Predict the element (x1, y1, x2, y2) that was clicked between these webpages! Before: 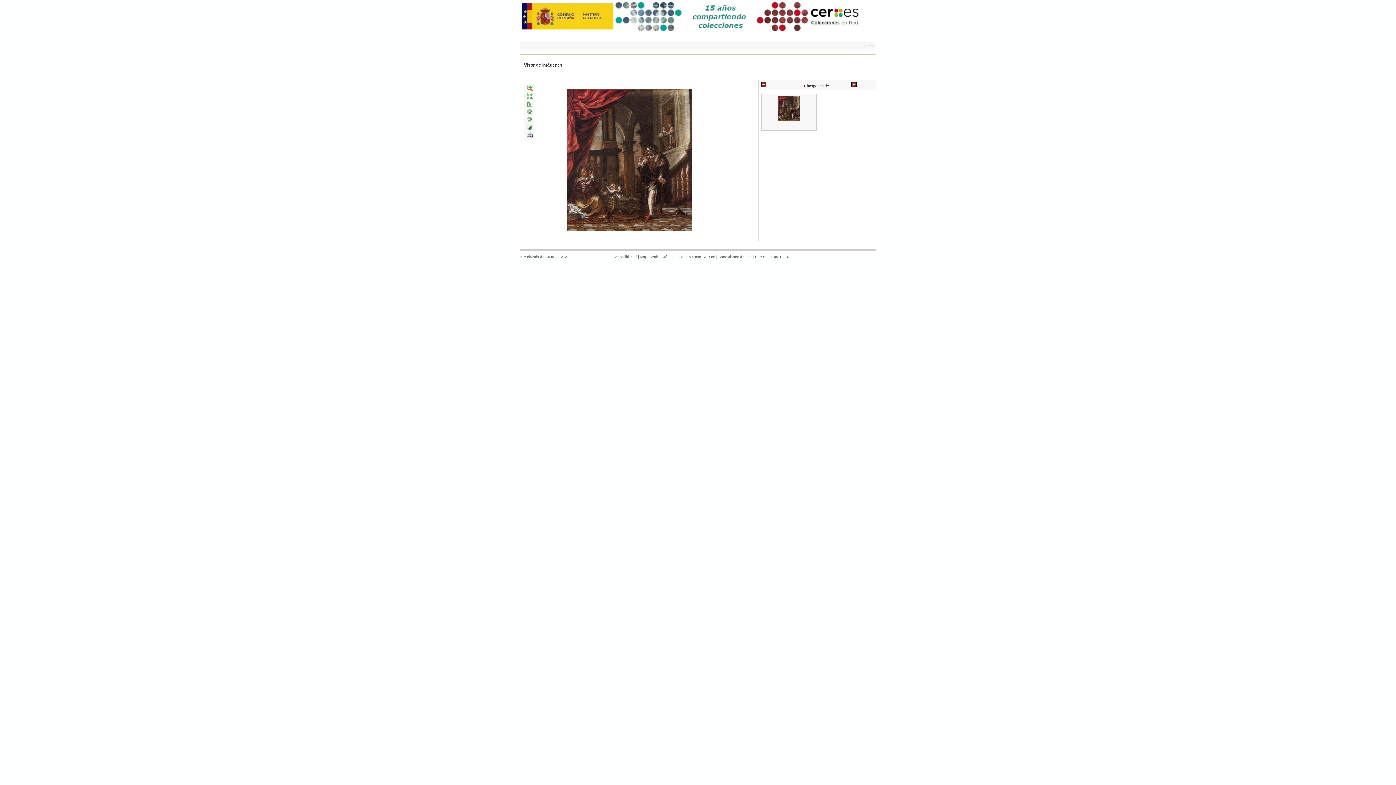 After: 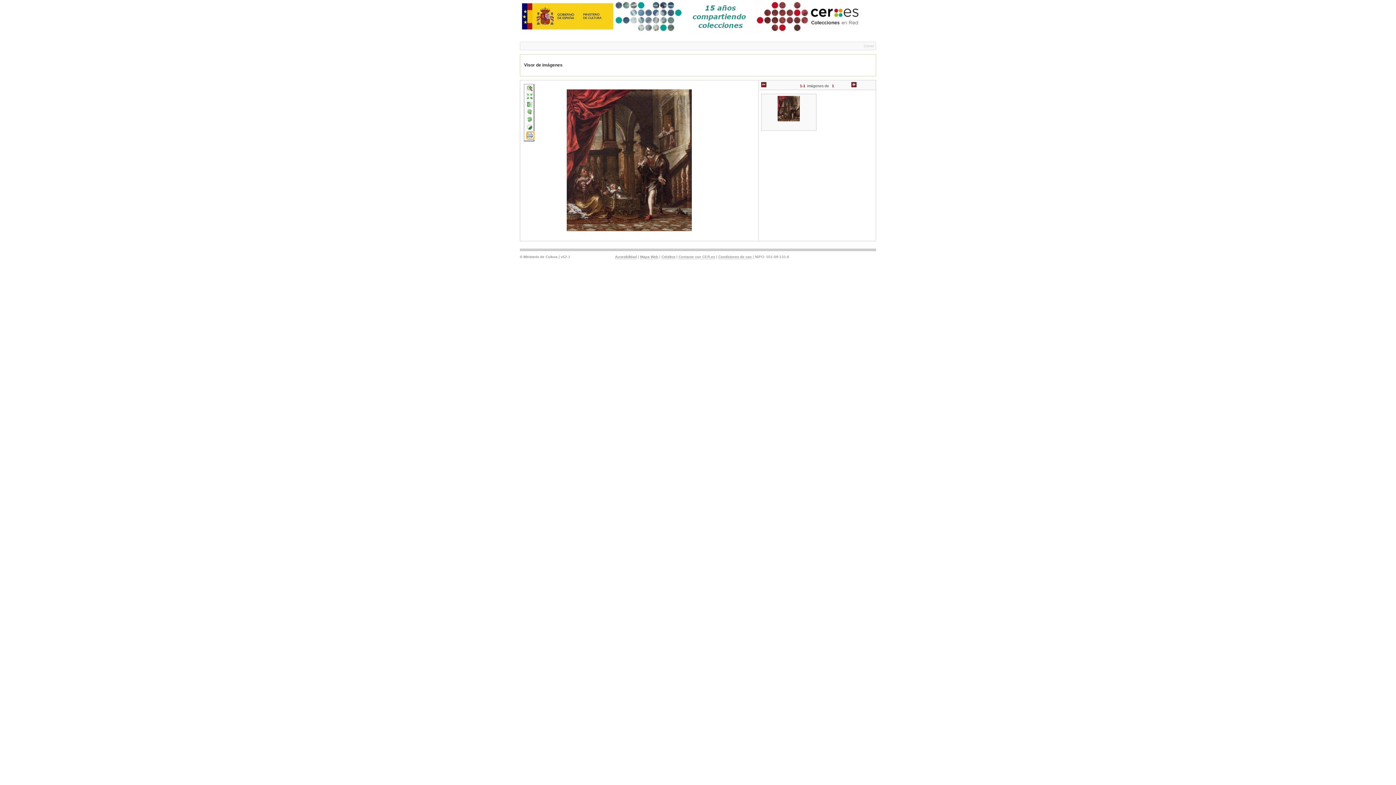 Action: bbox: (526, 132, 534, 139)